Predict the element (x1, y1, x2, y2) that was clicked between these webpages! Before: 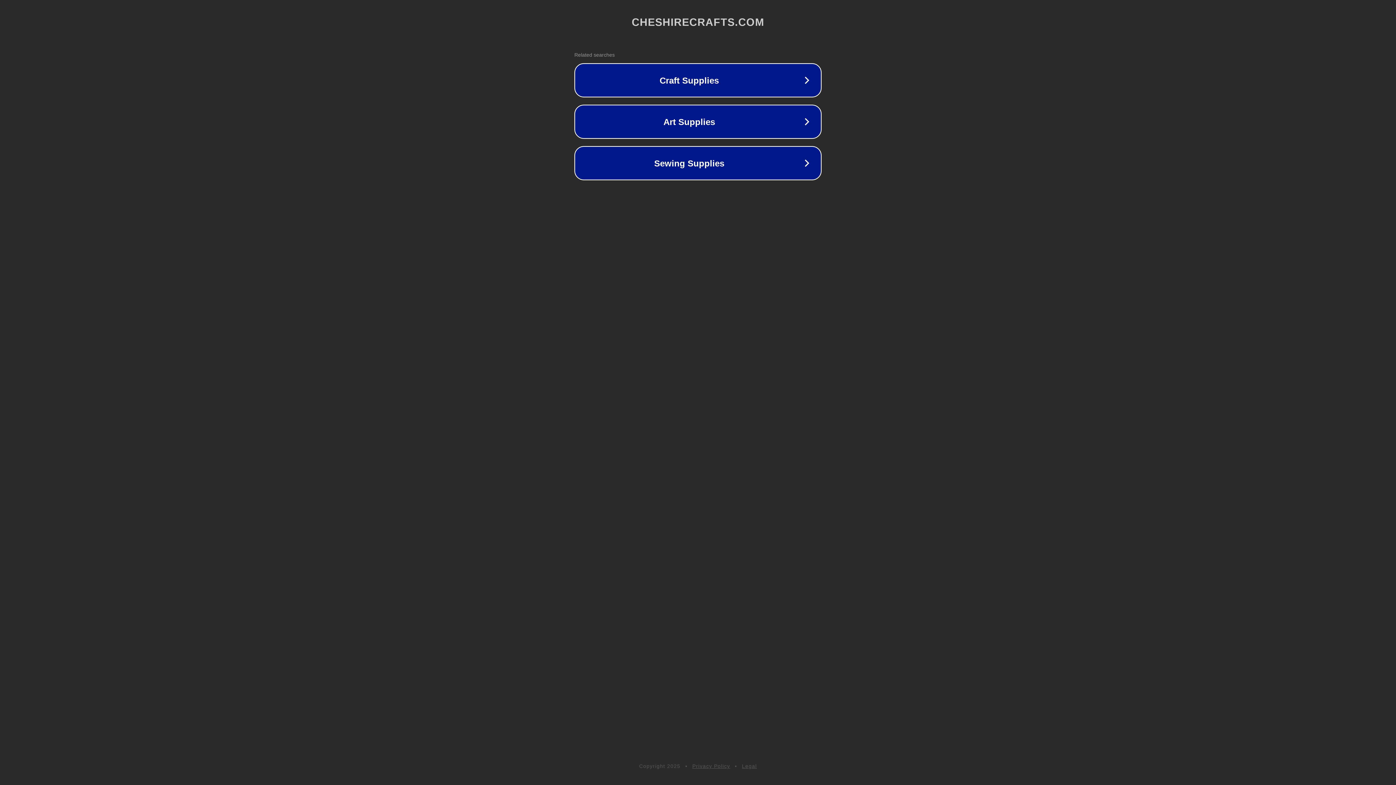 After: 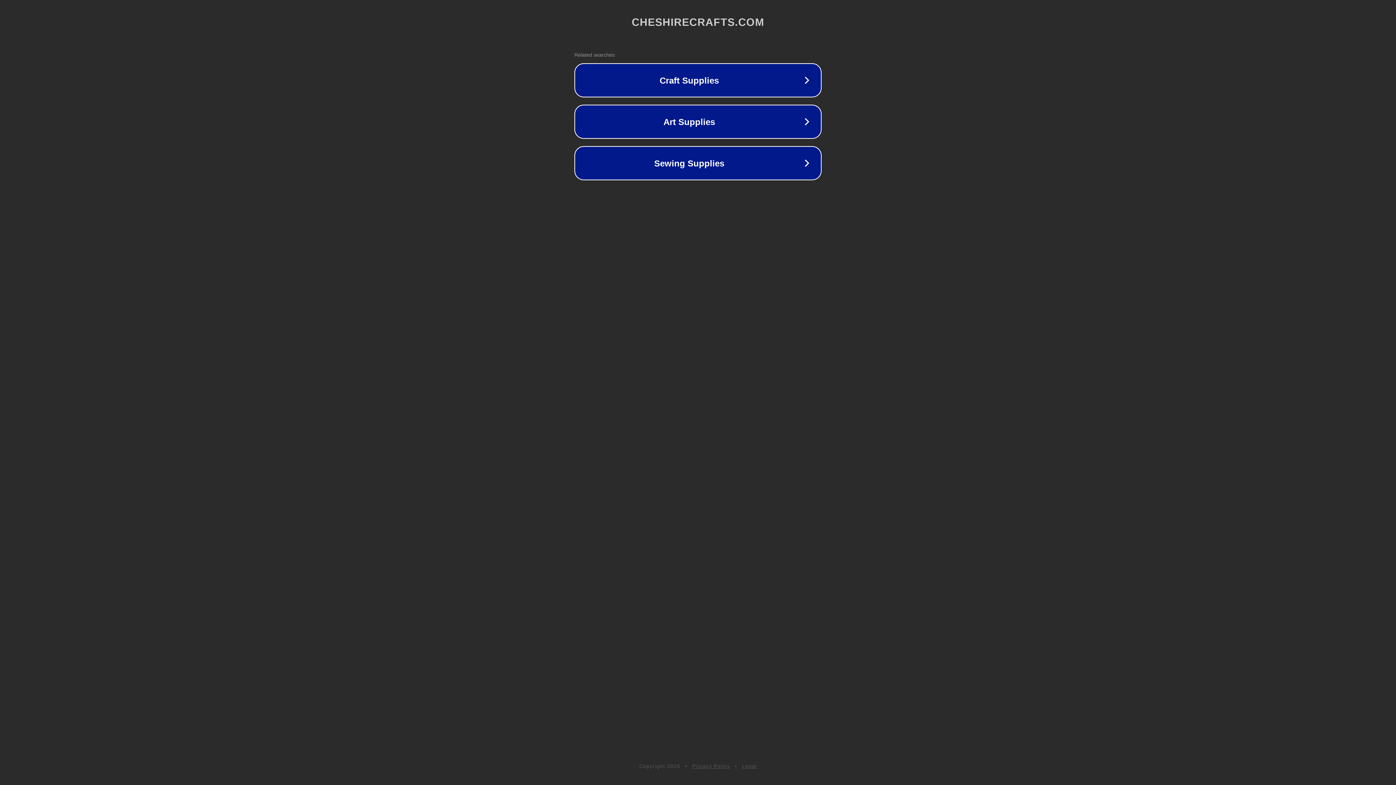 Action: label: Privacy Policy bbox: (692, 763, 730, 769)